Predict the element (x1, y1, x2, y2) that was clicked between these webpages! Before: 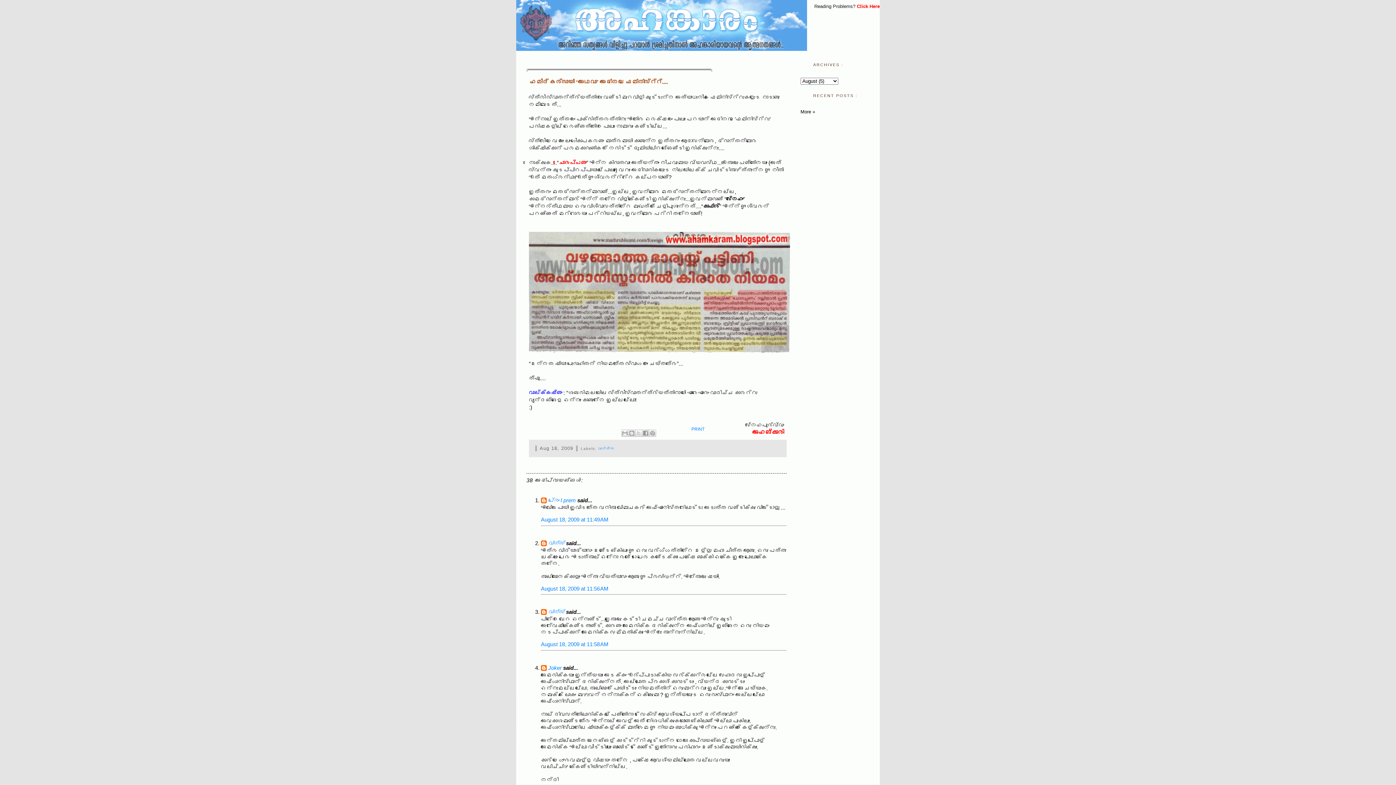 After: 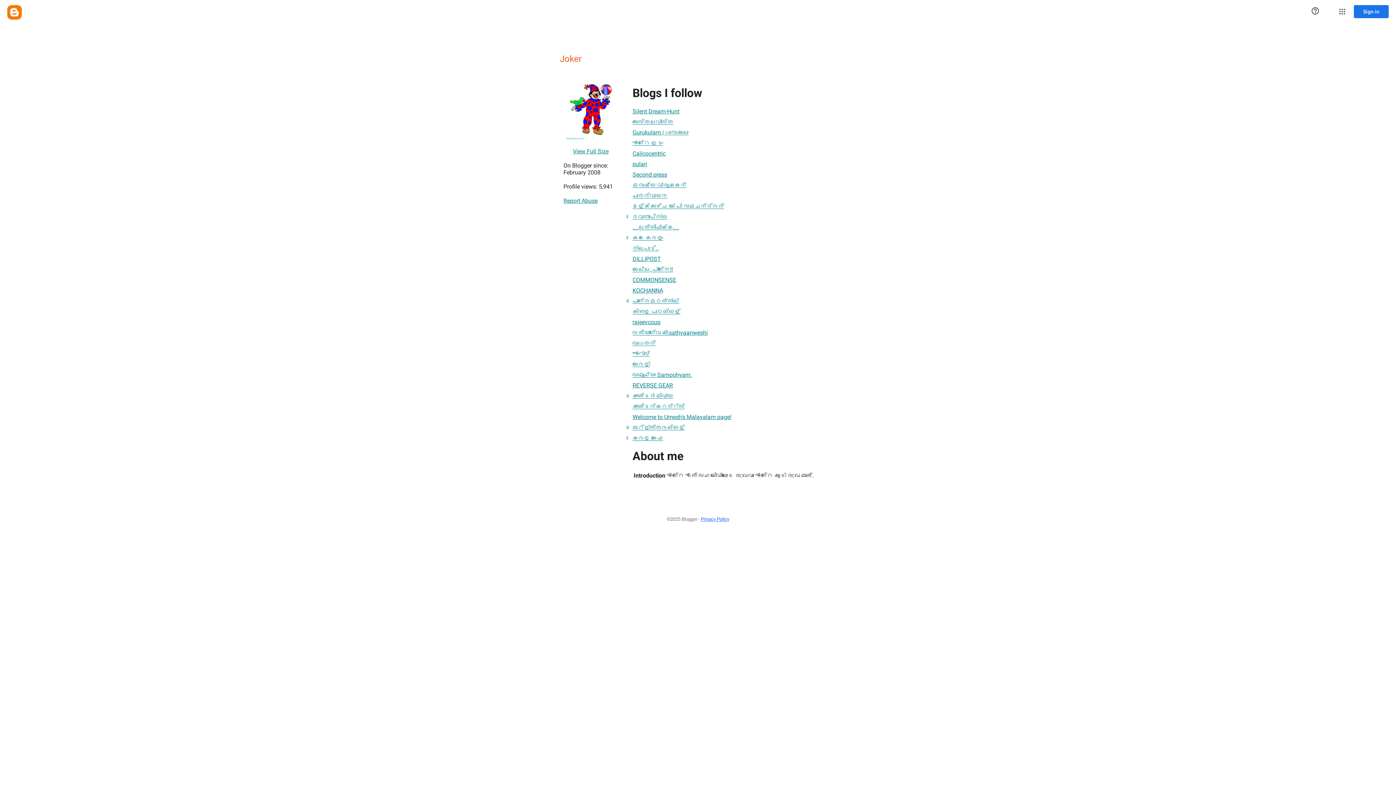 Action: bbox: (548, 664, 561, 671) label: Joker